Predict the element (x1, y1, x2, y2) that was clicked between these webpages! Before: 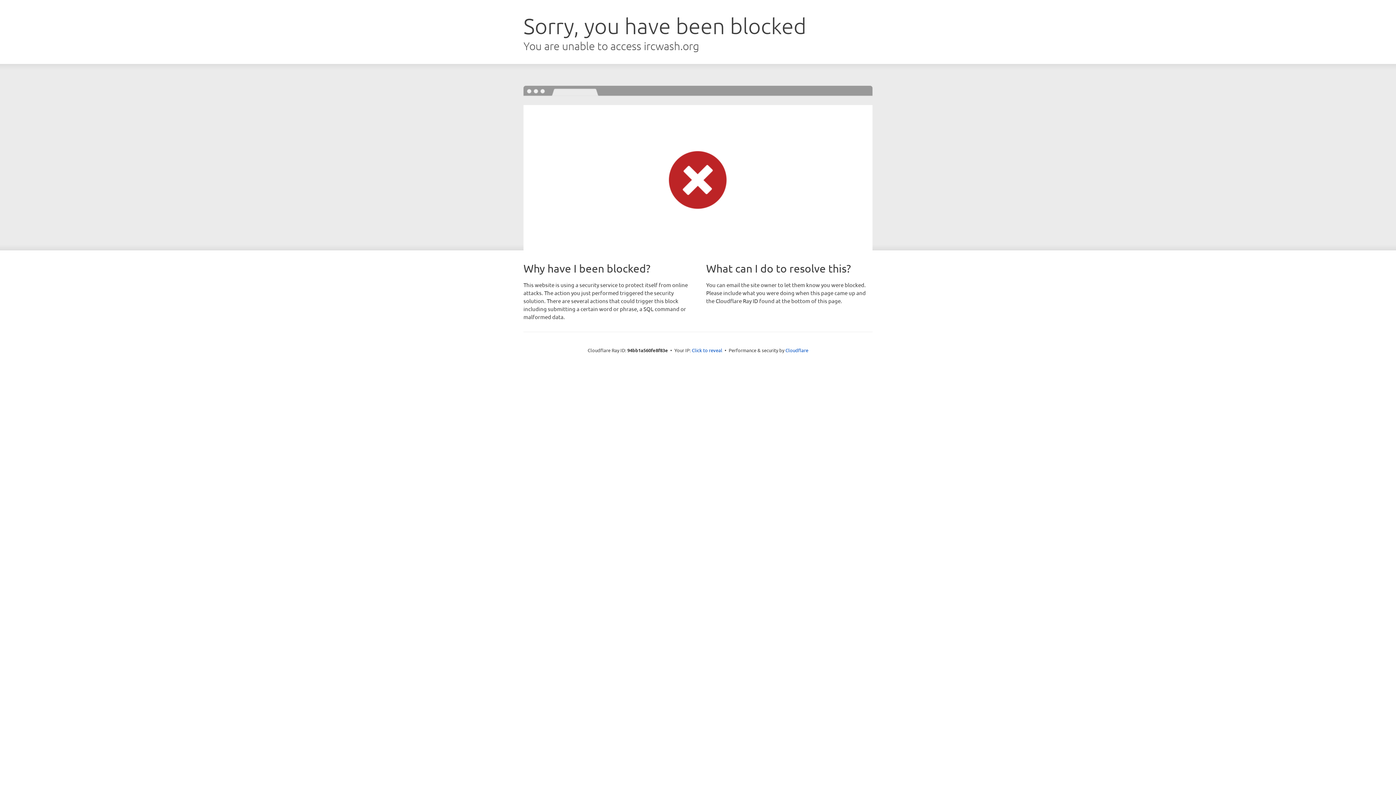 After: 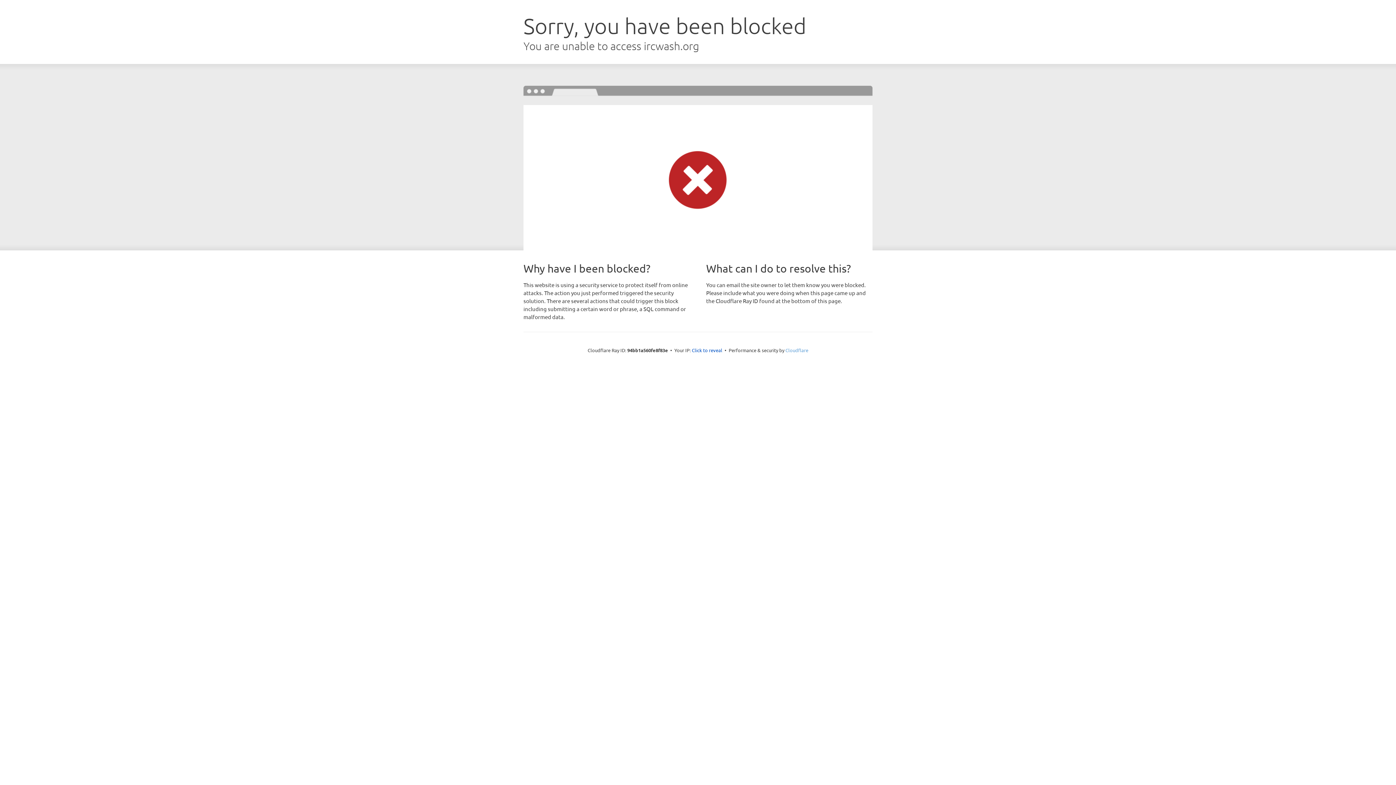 Action: bbox: (785, 347, 808, 353) label: Cloudflare